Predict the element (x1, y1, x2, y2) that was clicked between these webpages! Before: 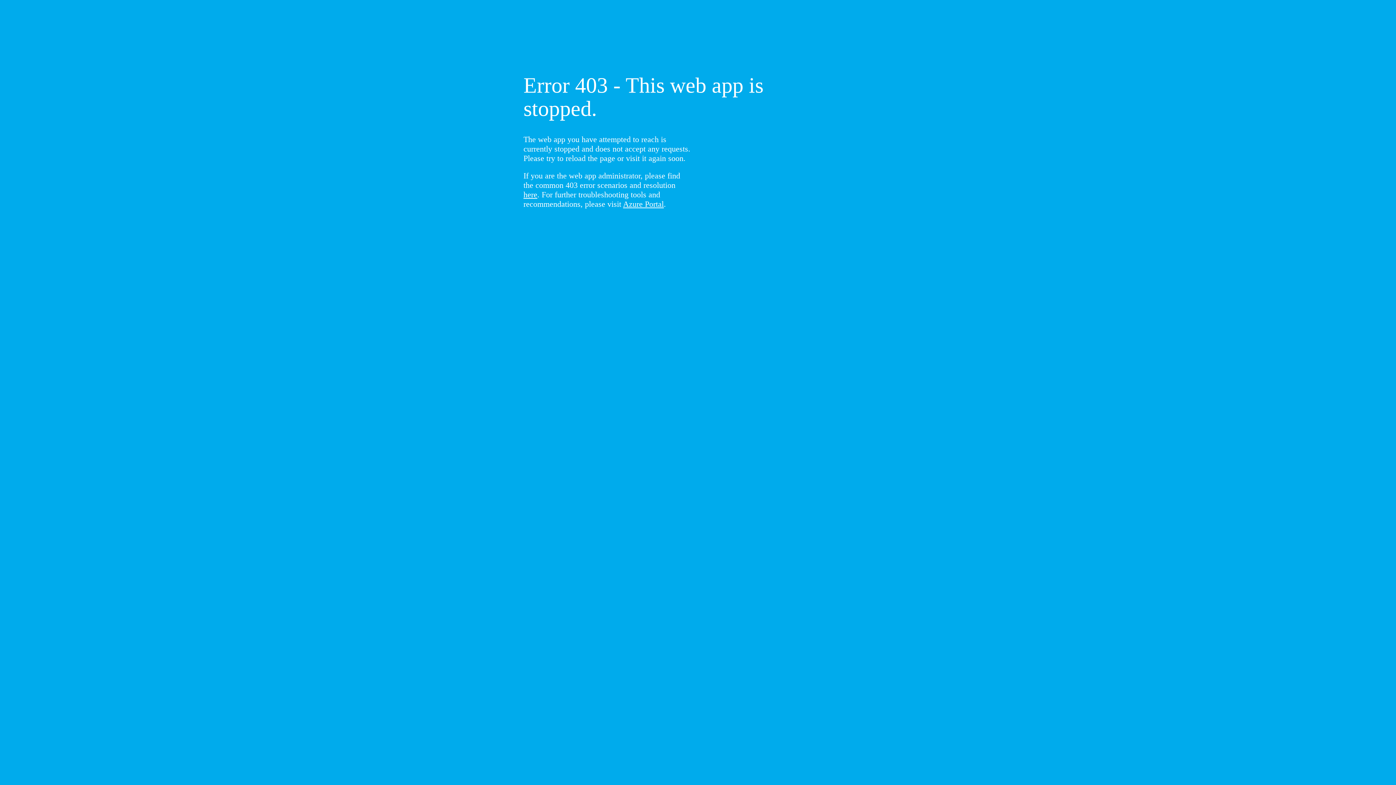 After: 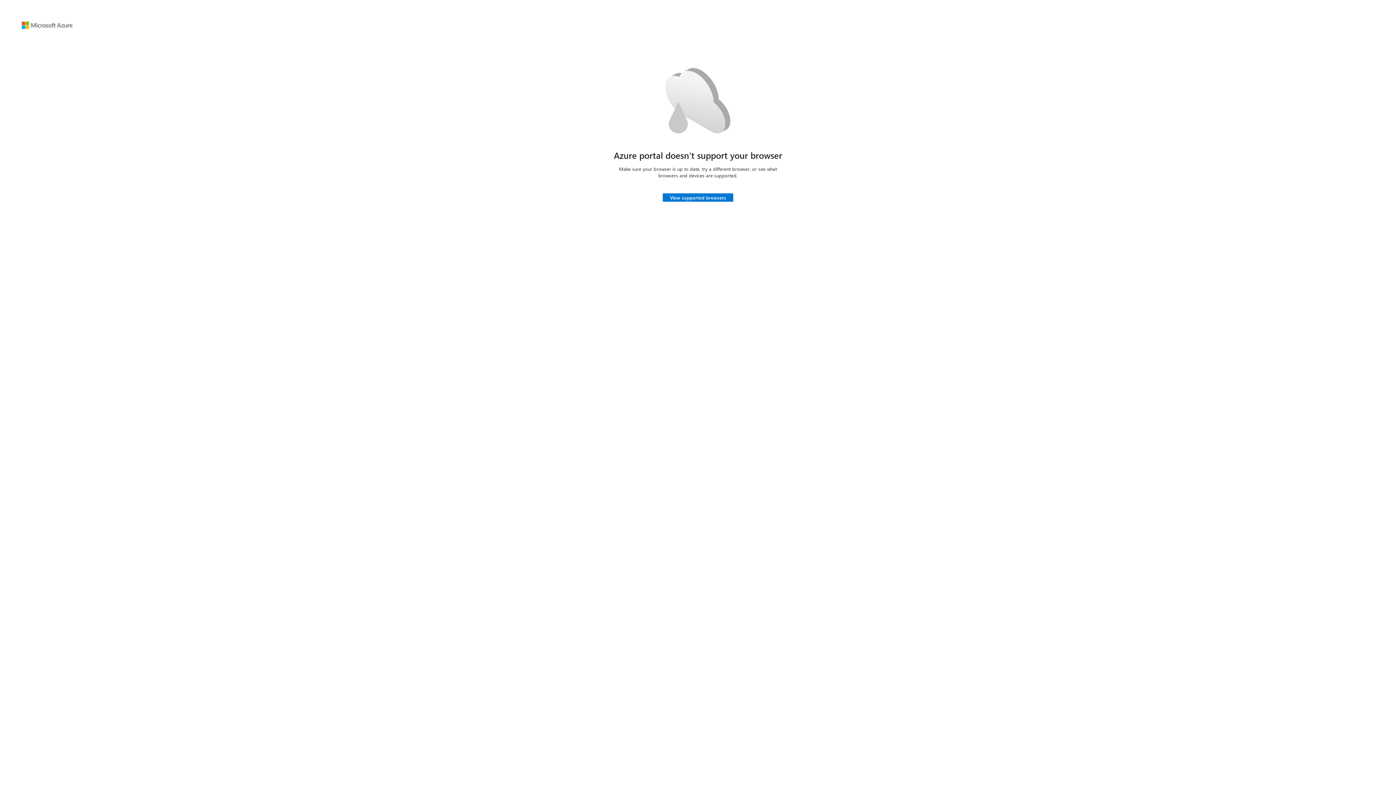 Action: bbox: (623, 199, 664, 208) label: Azure Portal